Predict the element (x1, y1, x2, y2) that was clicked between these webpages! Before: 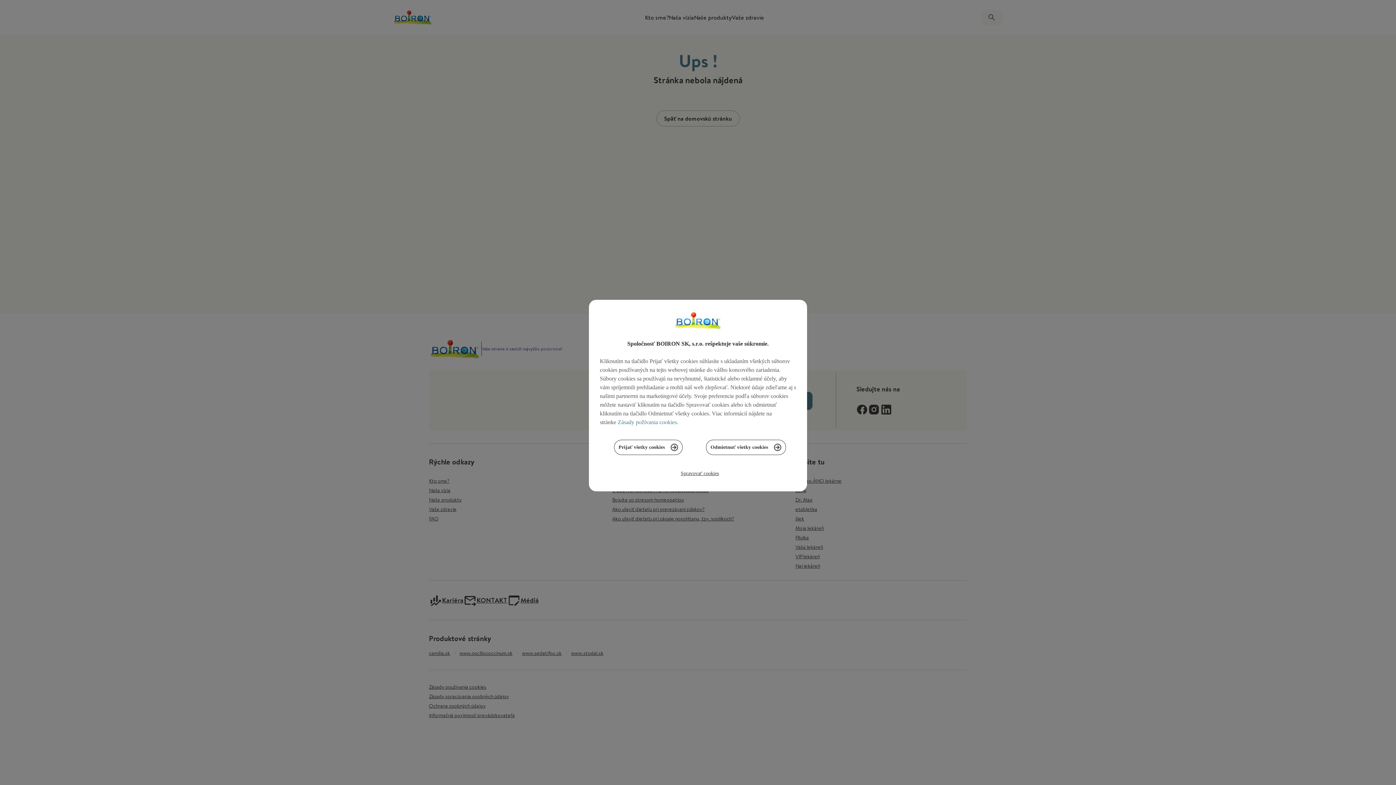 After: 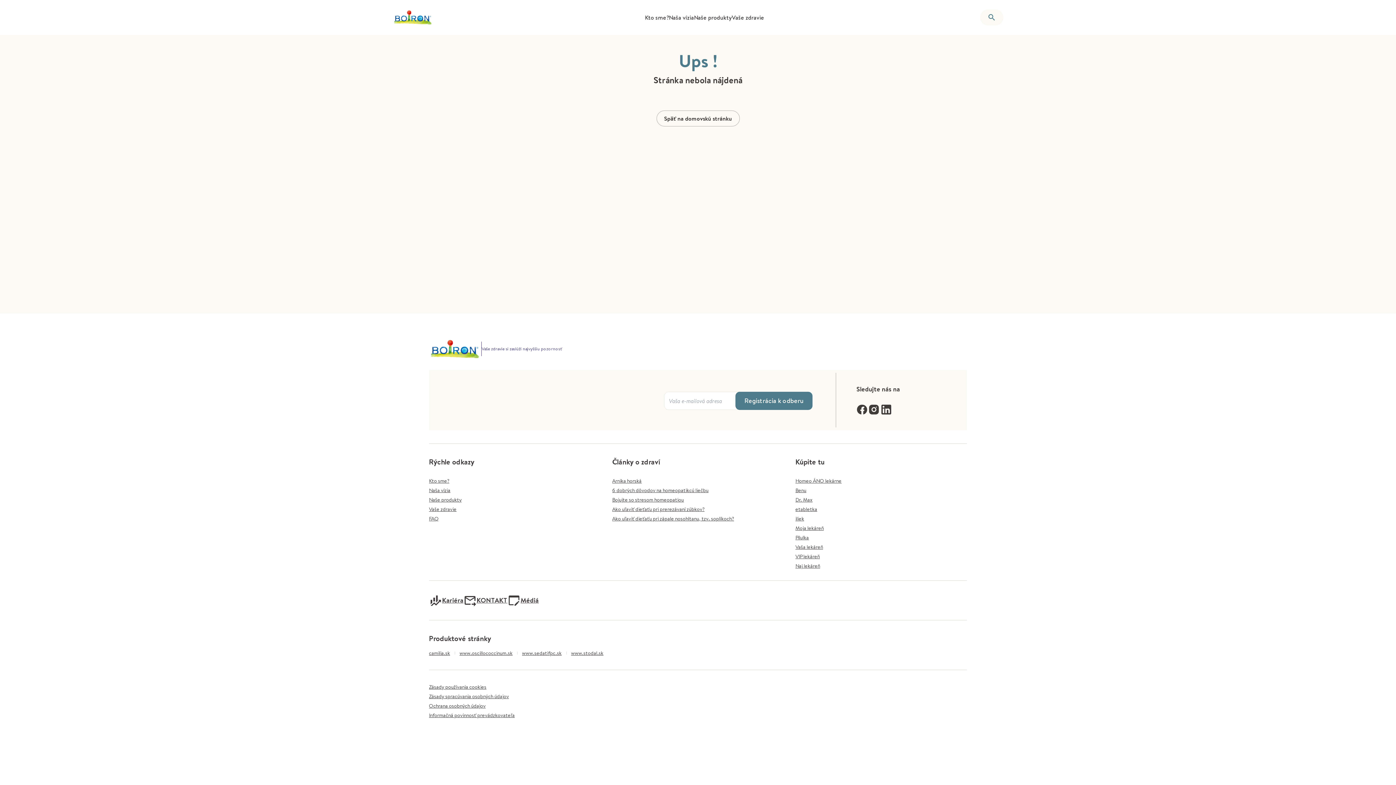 Action: bbox: (614, 440, 682, 455) label: Prijať všetky cookies